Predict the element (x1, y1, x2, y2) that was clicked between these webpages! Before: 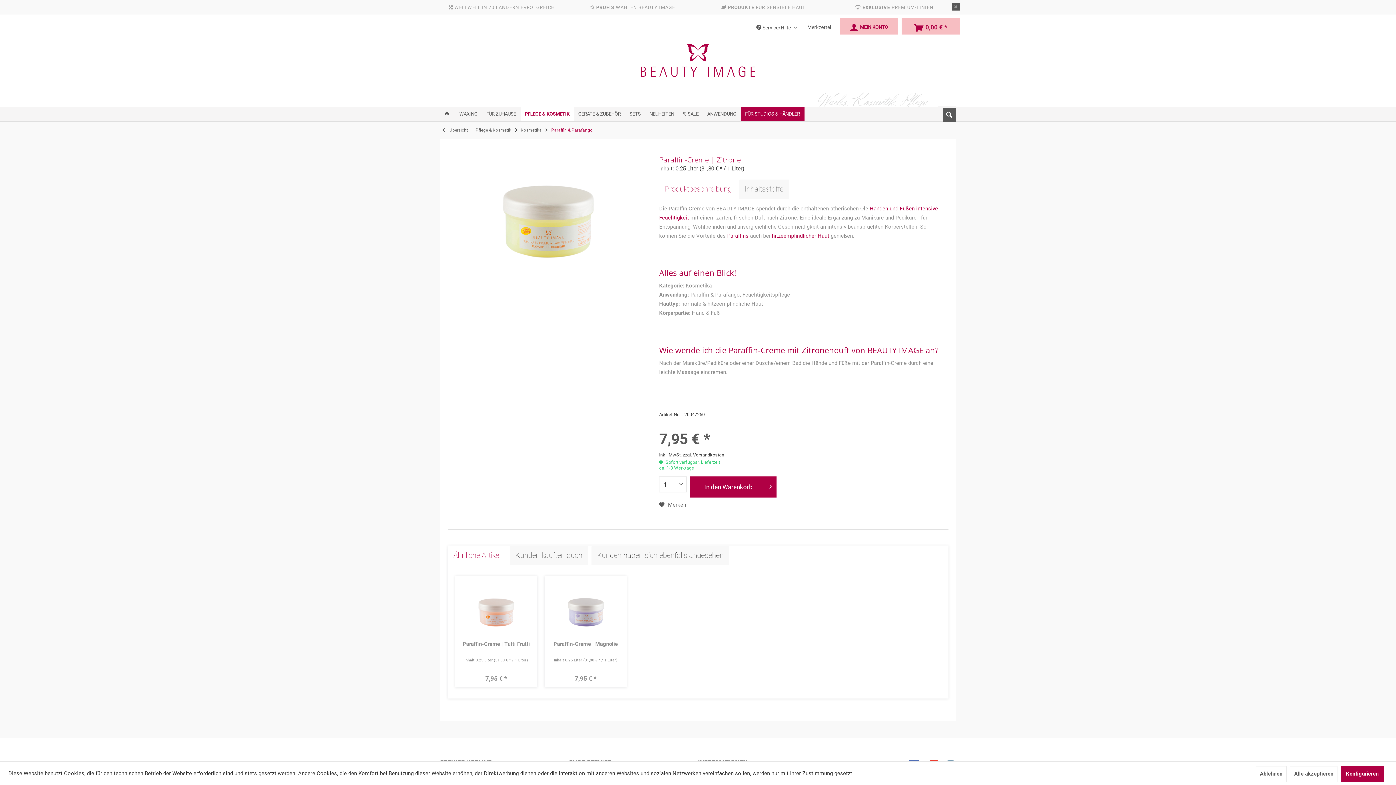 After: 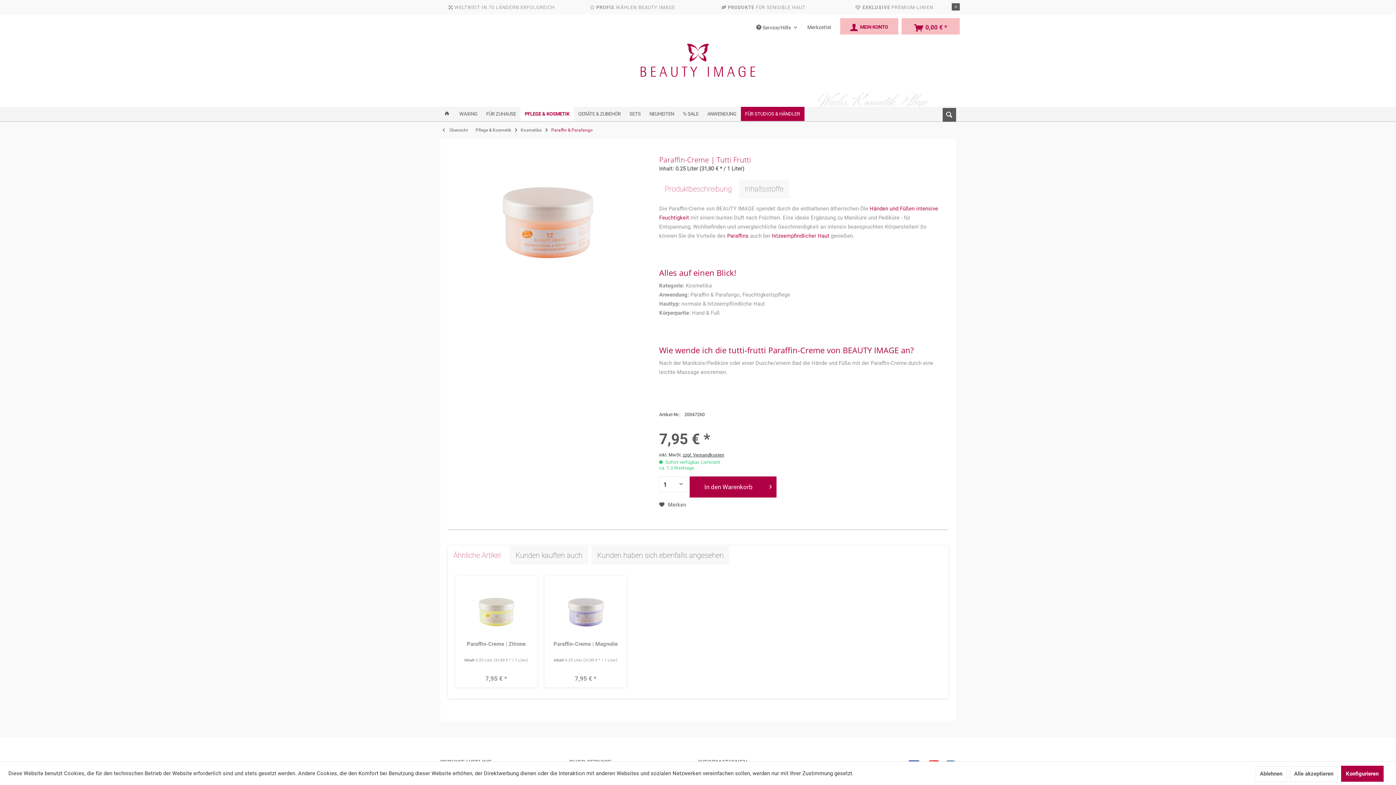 Action: bbox: (459, 583, 533, 636)